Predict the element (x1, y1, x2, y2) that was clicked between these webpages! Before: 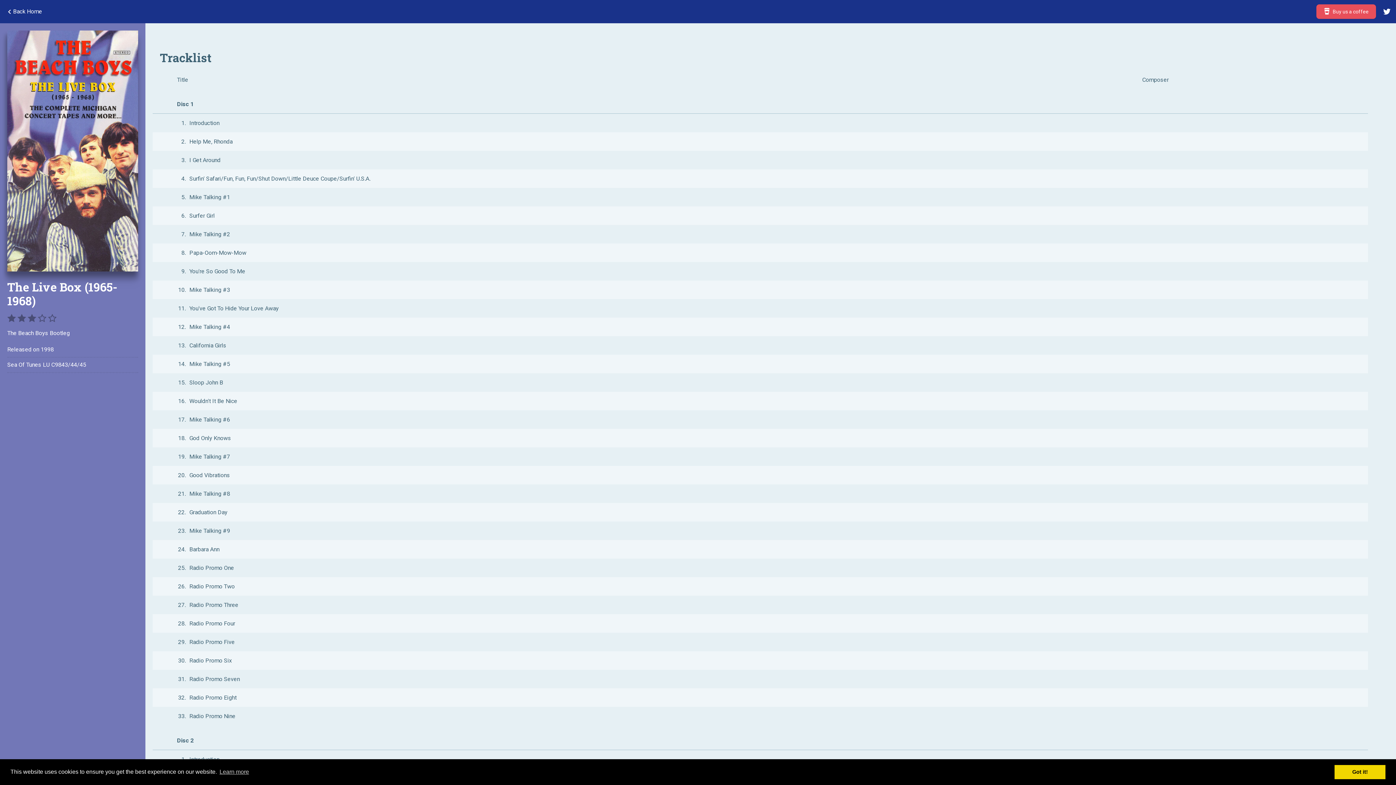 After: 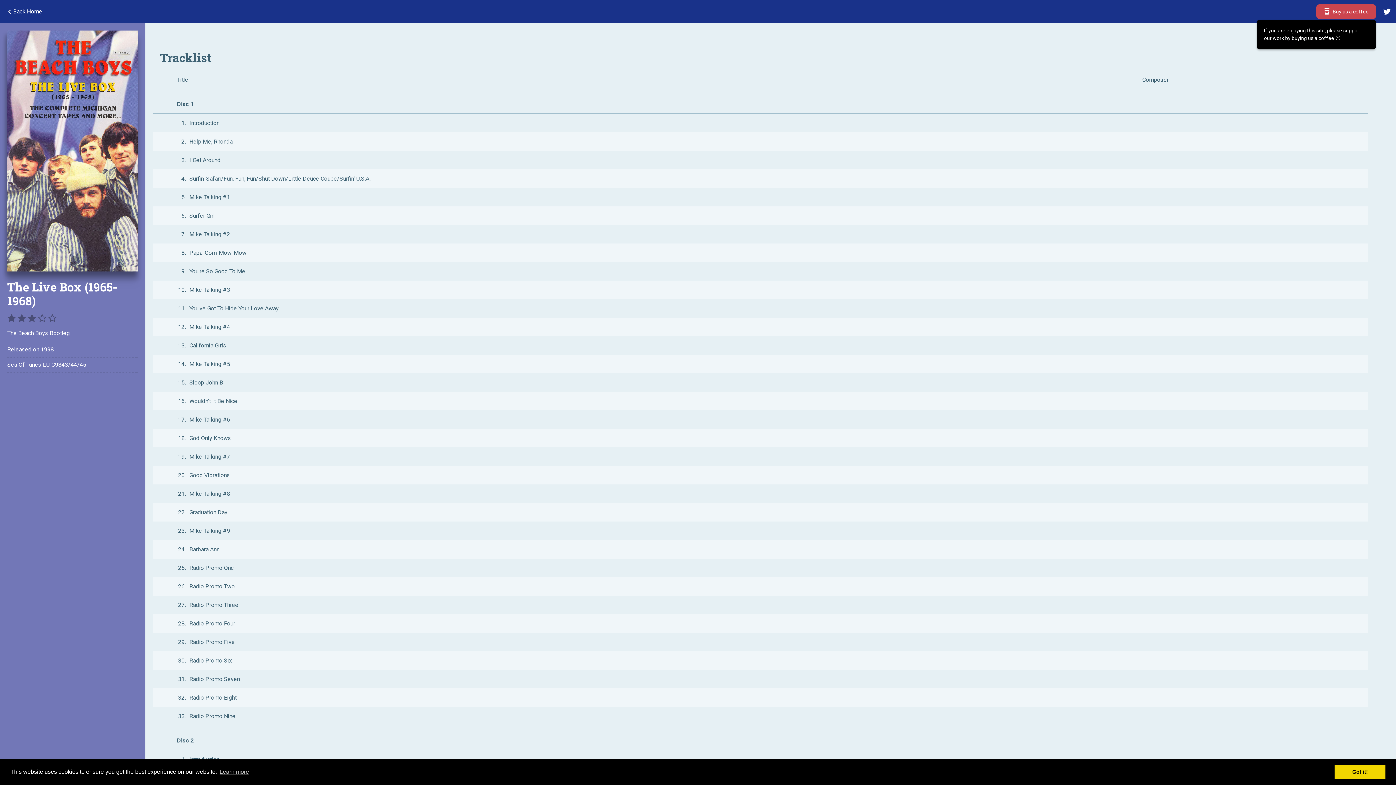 Action: label:  Buy us a coffee bbox: (1316, 4, 1376, 18)